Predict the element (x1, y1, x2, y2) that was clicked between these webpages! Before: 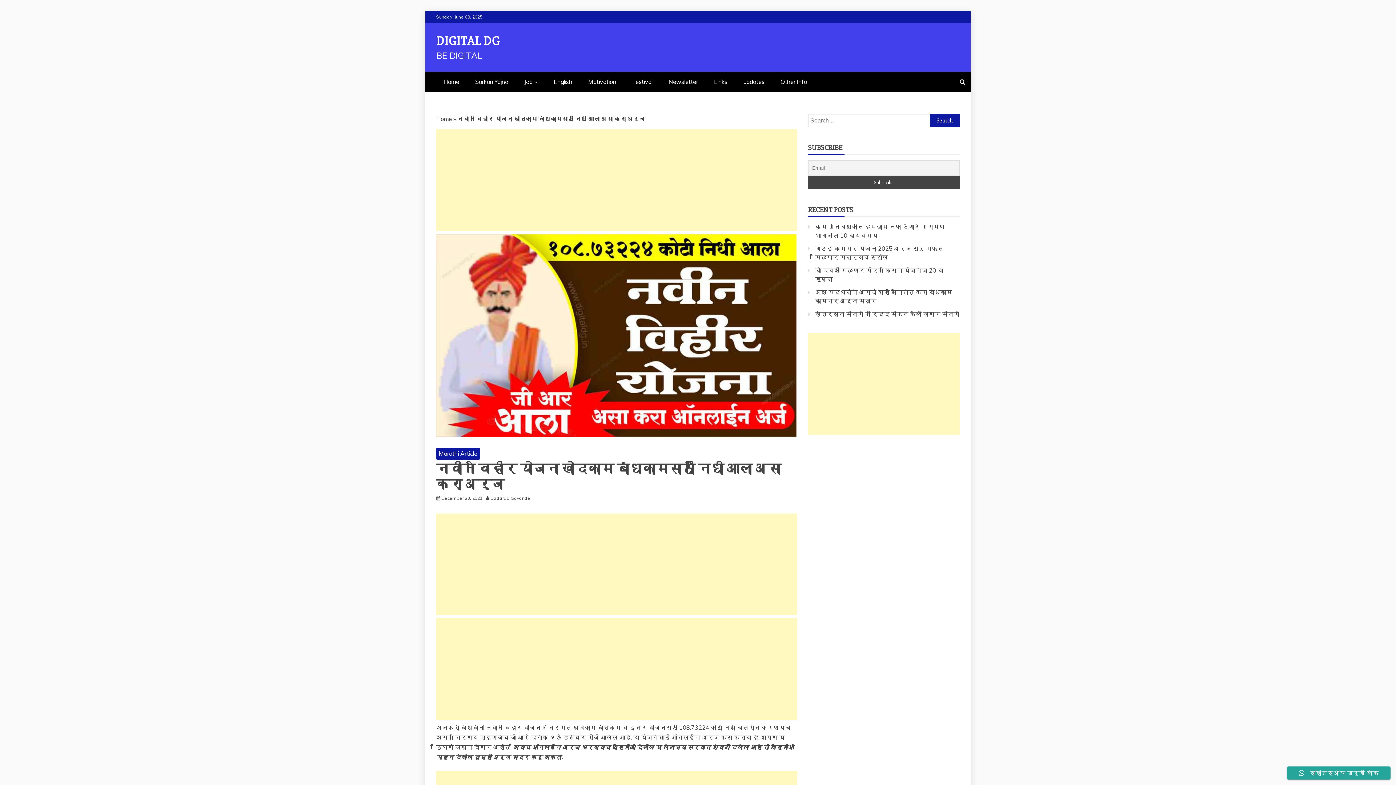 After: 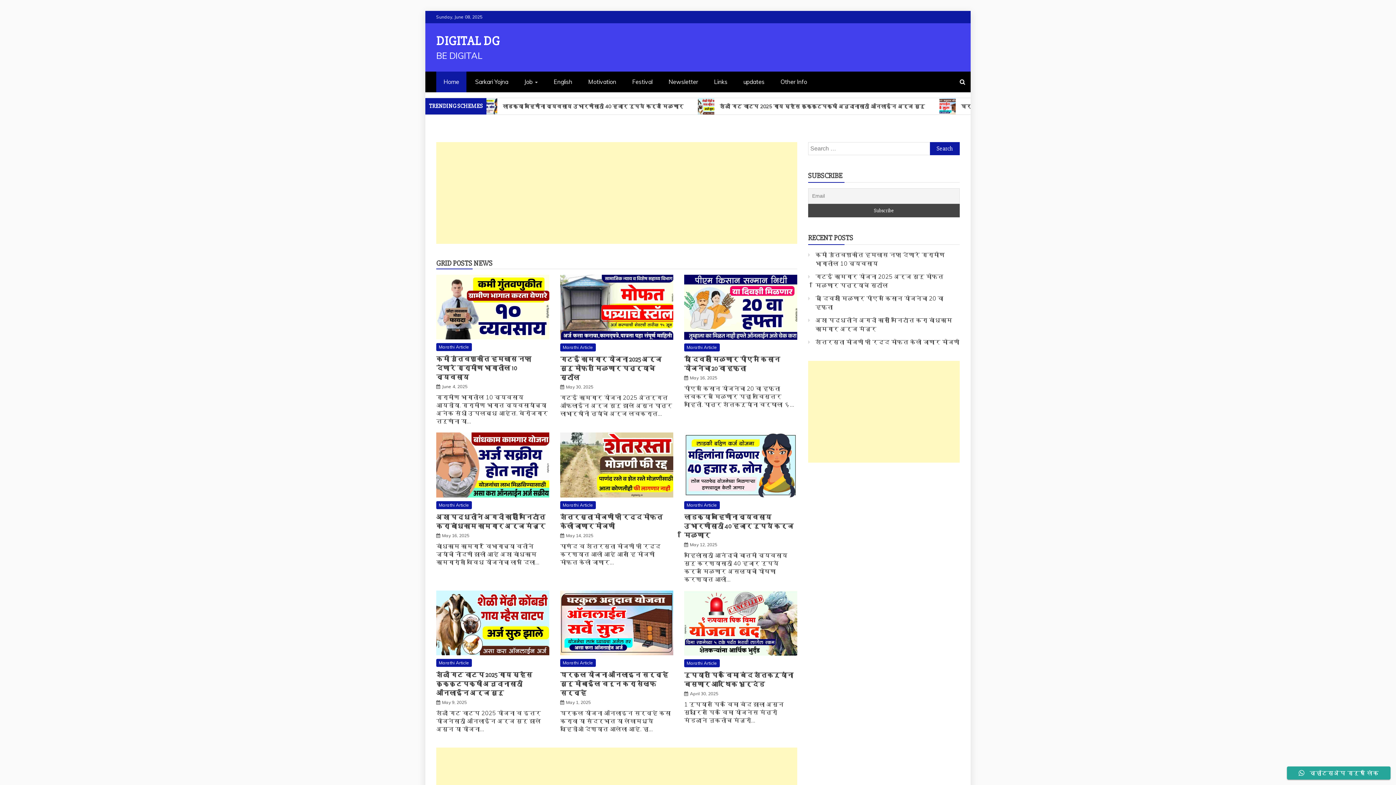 Action: bbox: (490, 495, 534, 501) label: Dadarao Gavande